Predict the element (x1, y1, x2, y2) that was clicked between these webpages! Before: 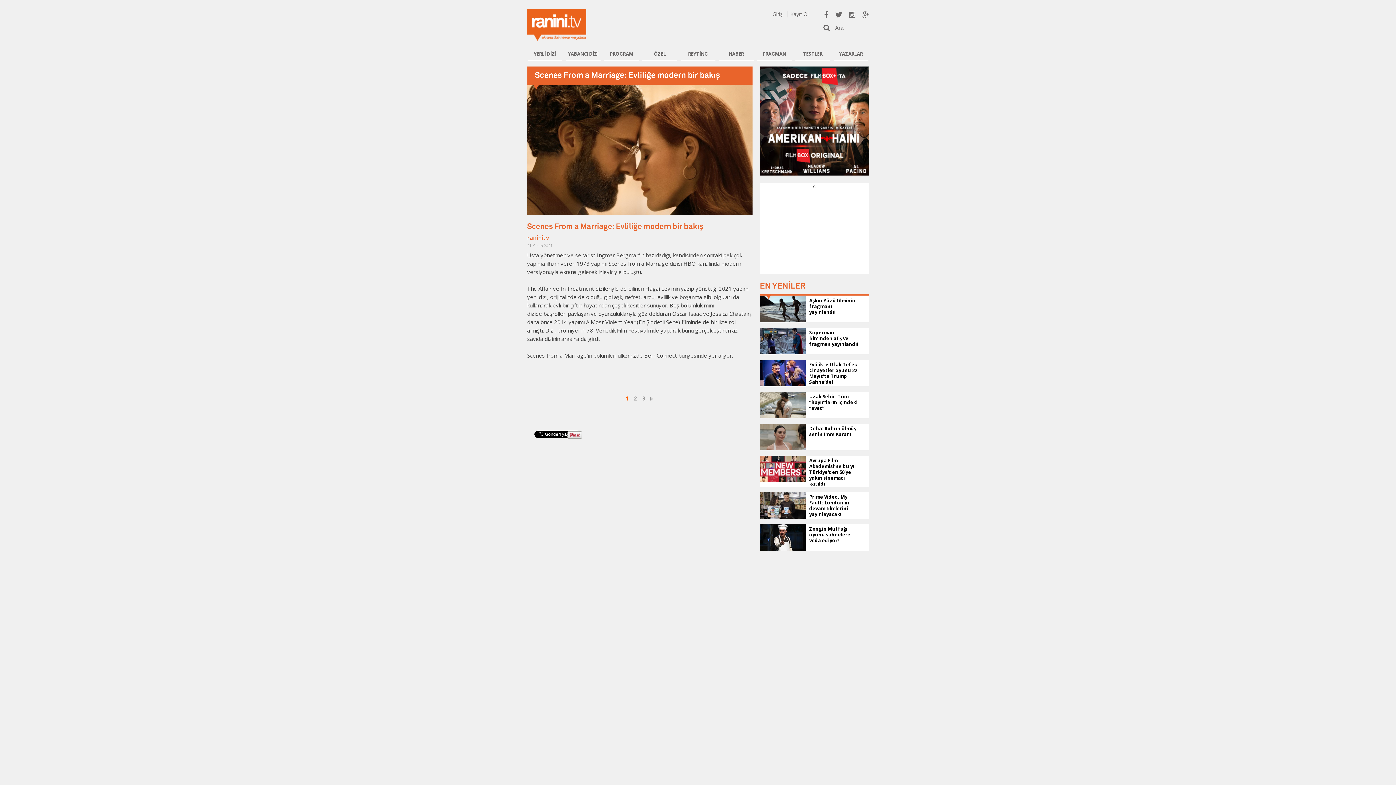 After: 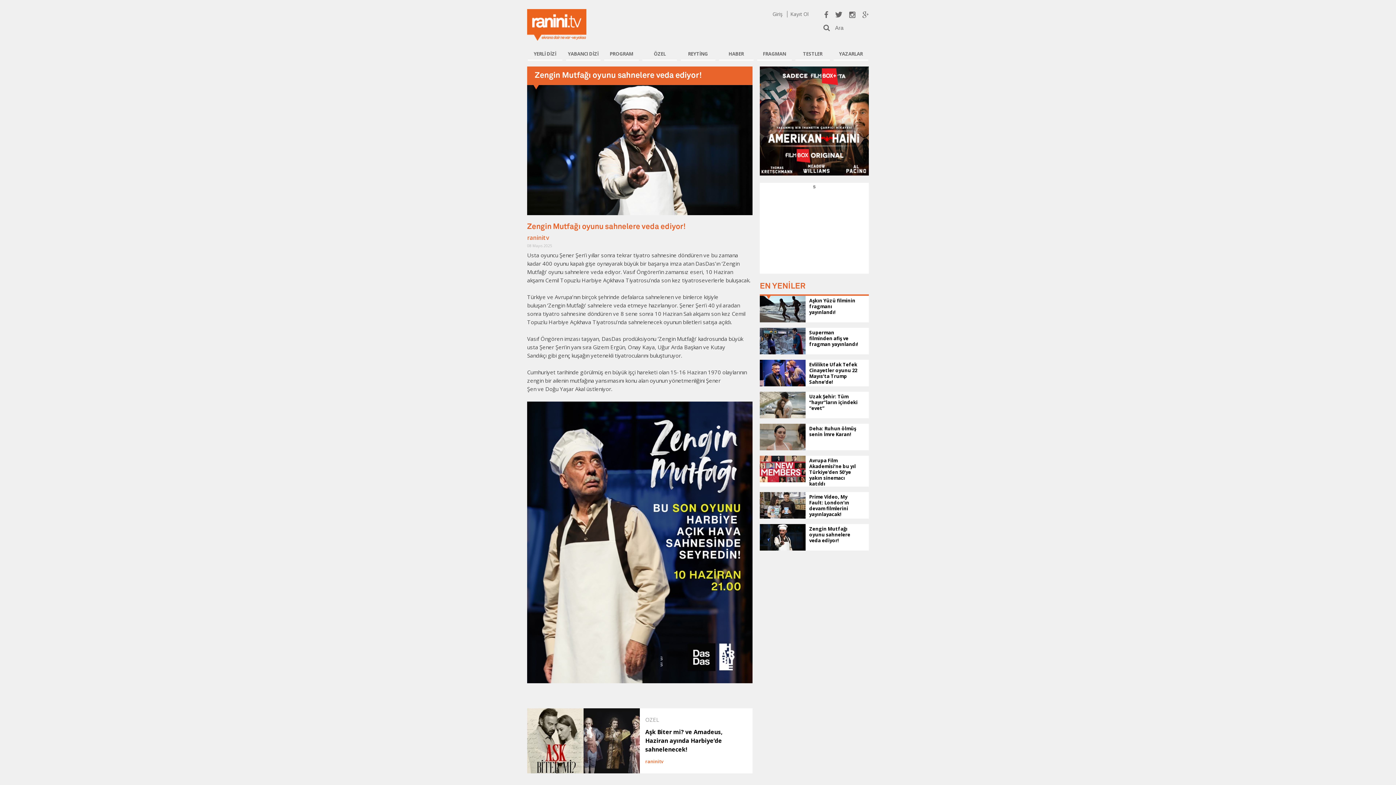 Action: label: Zengin Mutfağı oyunu sahnelere veda ediyor! bbox: (809, 526, 850, 543)